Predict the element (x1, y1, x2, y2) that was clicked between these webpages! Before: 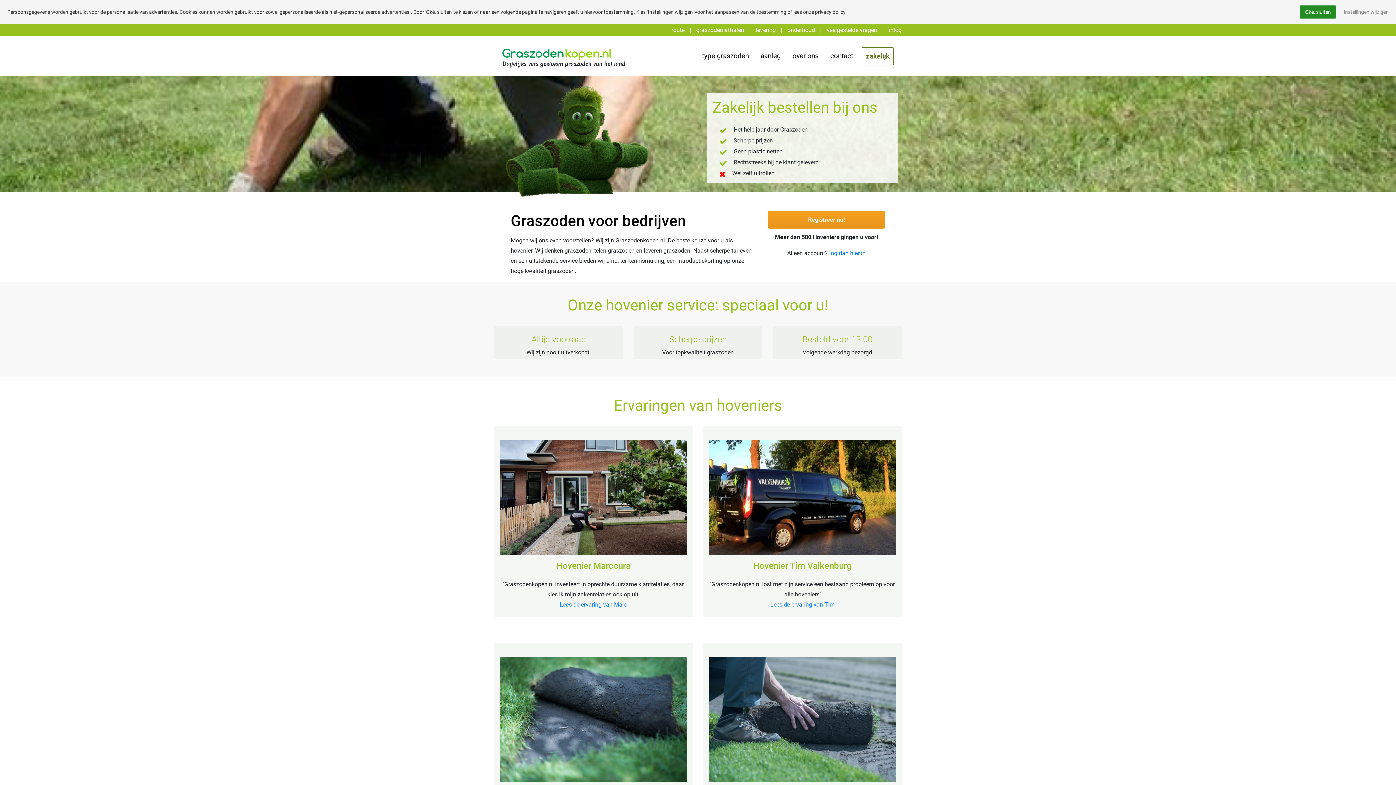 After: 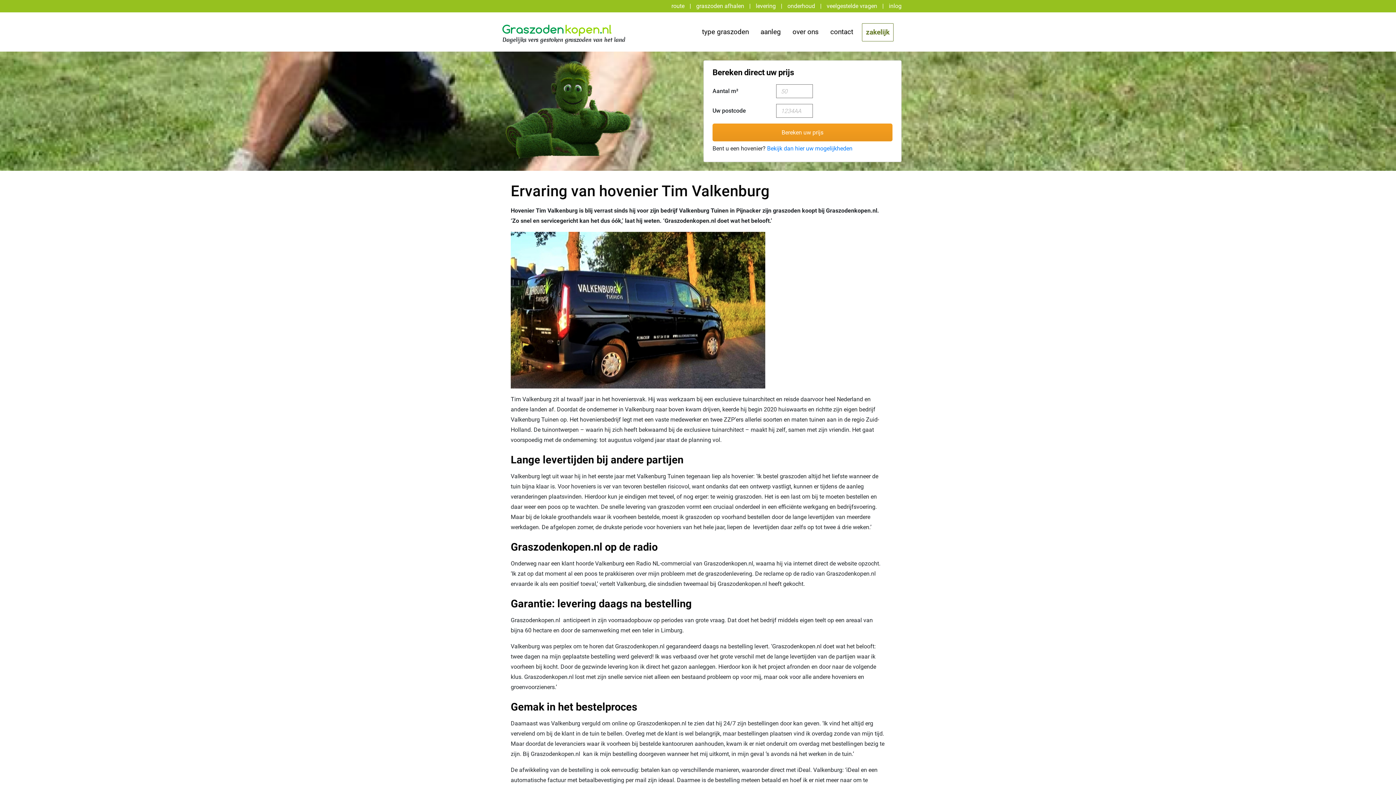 Action: bbox: (703, 494, 901, 501)